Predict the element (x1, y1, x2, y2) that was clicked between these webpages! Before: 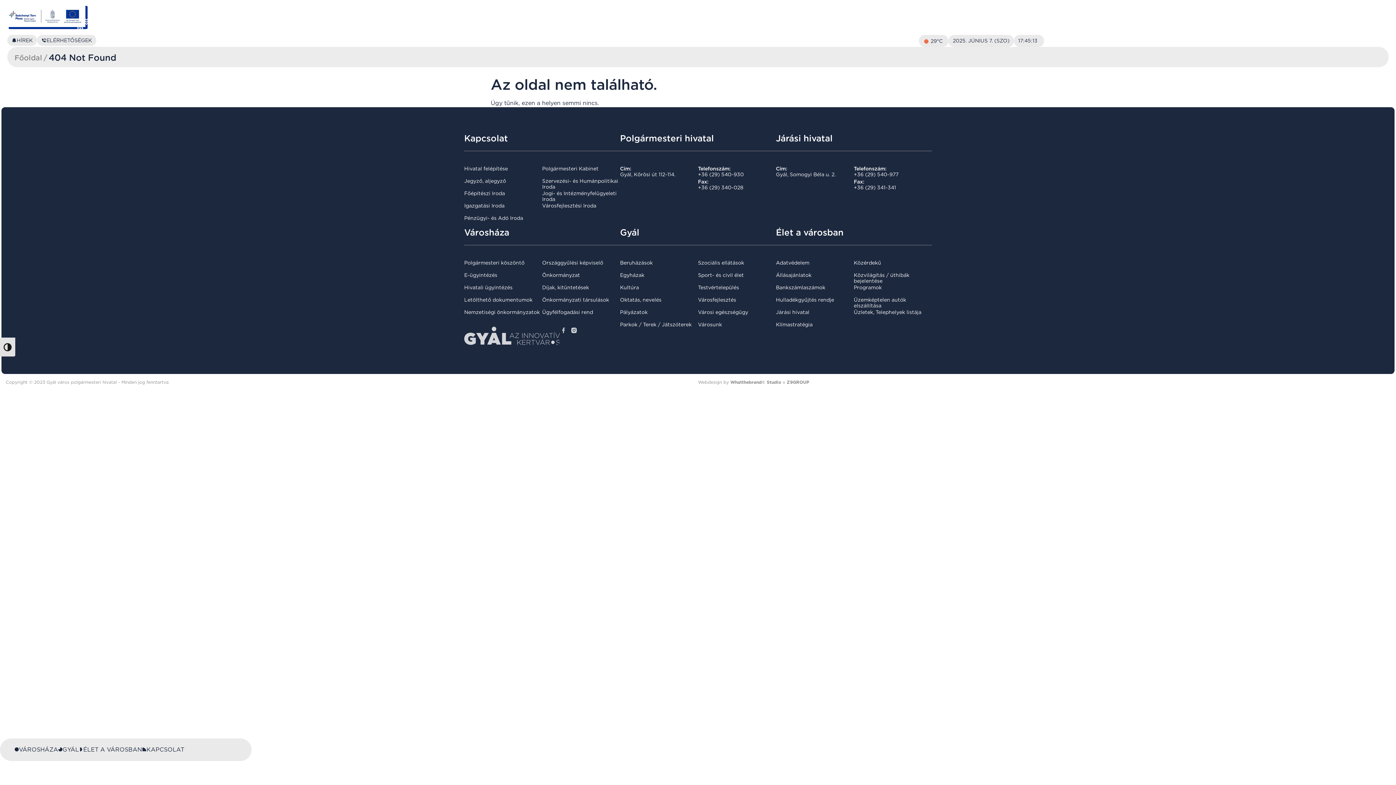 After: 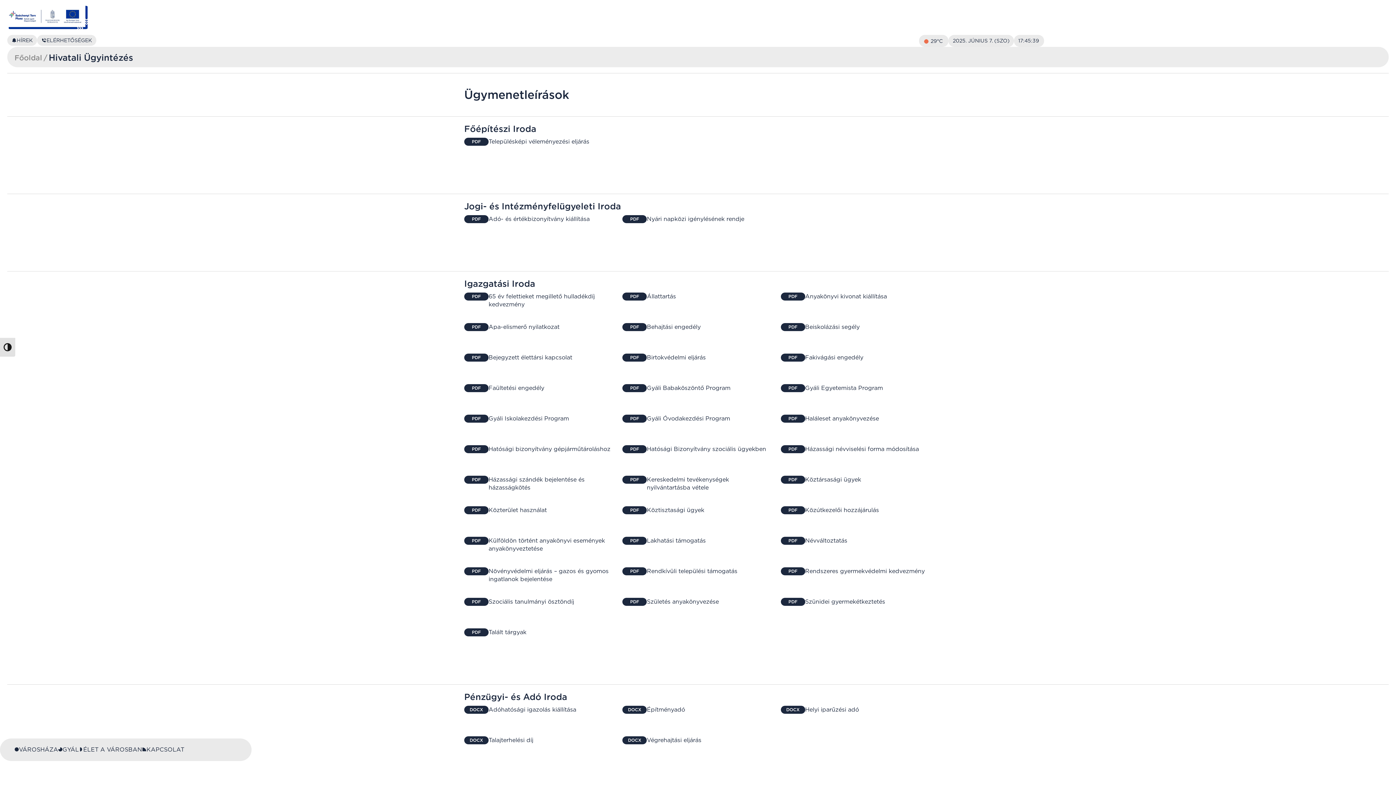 Action: bbox: (464, 284, 512, 290) label: Hivatali ügyintézés